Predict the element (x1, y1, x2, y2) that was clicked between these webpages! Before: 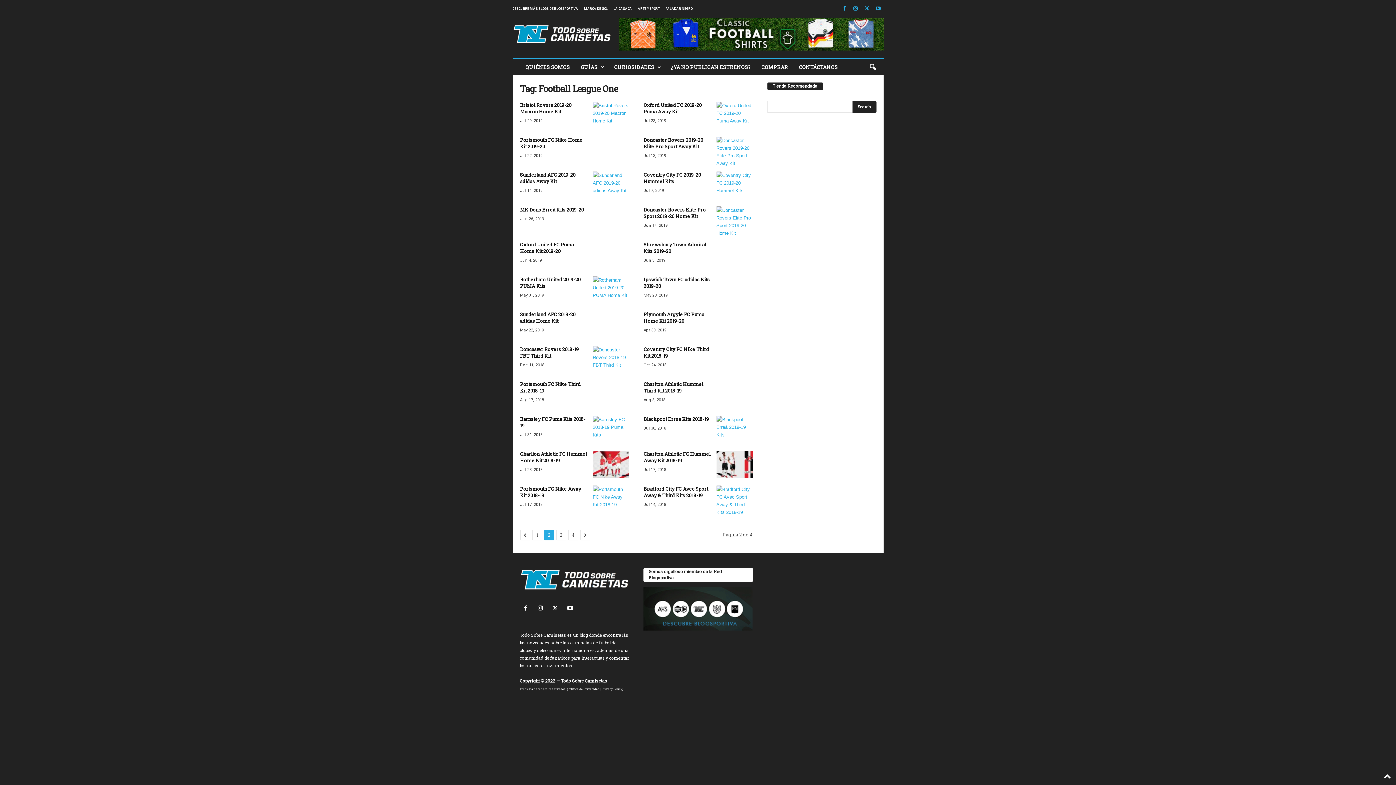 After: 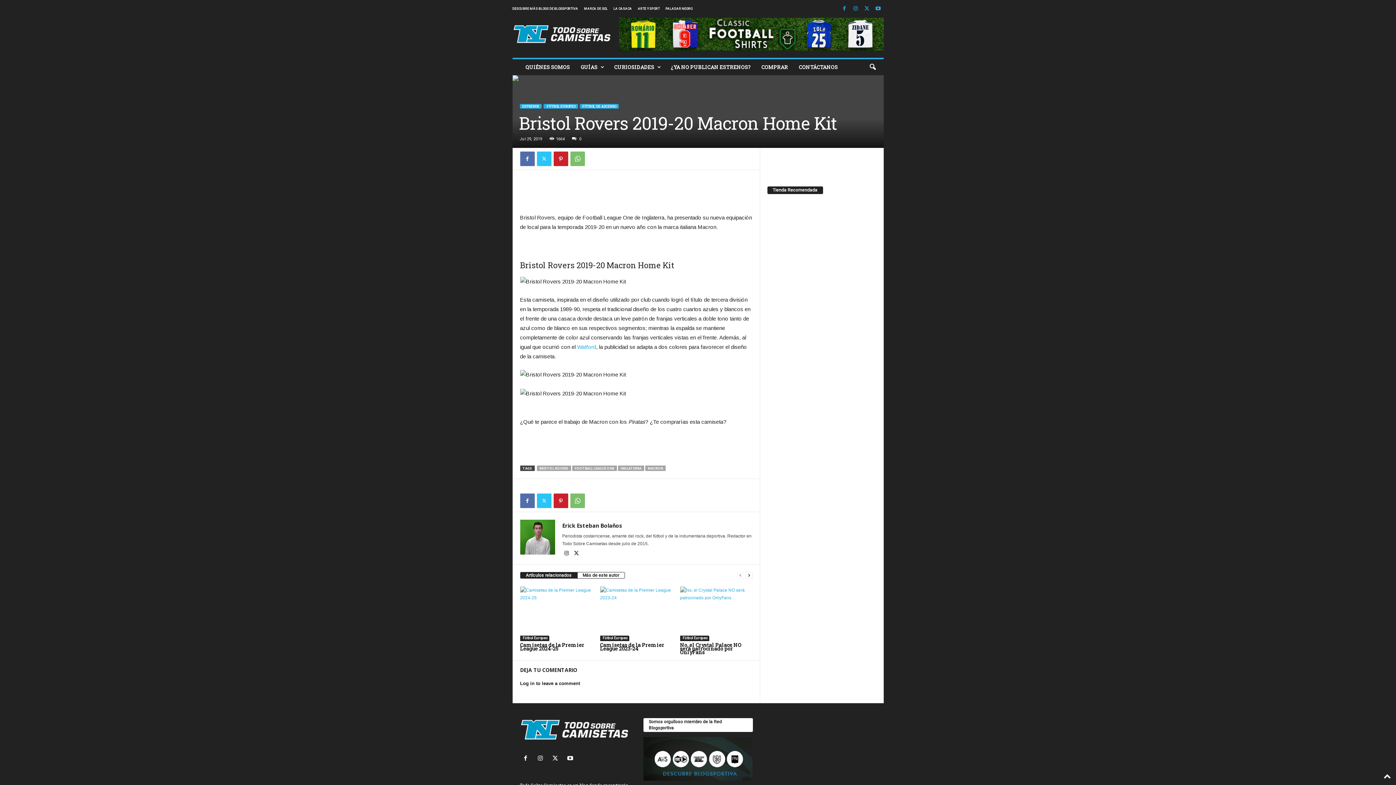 Action: bbox: (592, 101, 629, 129)